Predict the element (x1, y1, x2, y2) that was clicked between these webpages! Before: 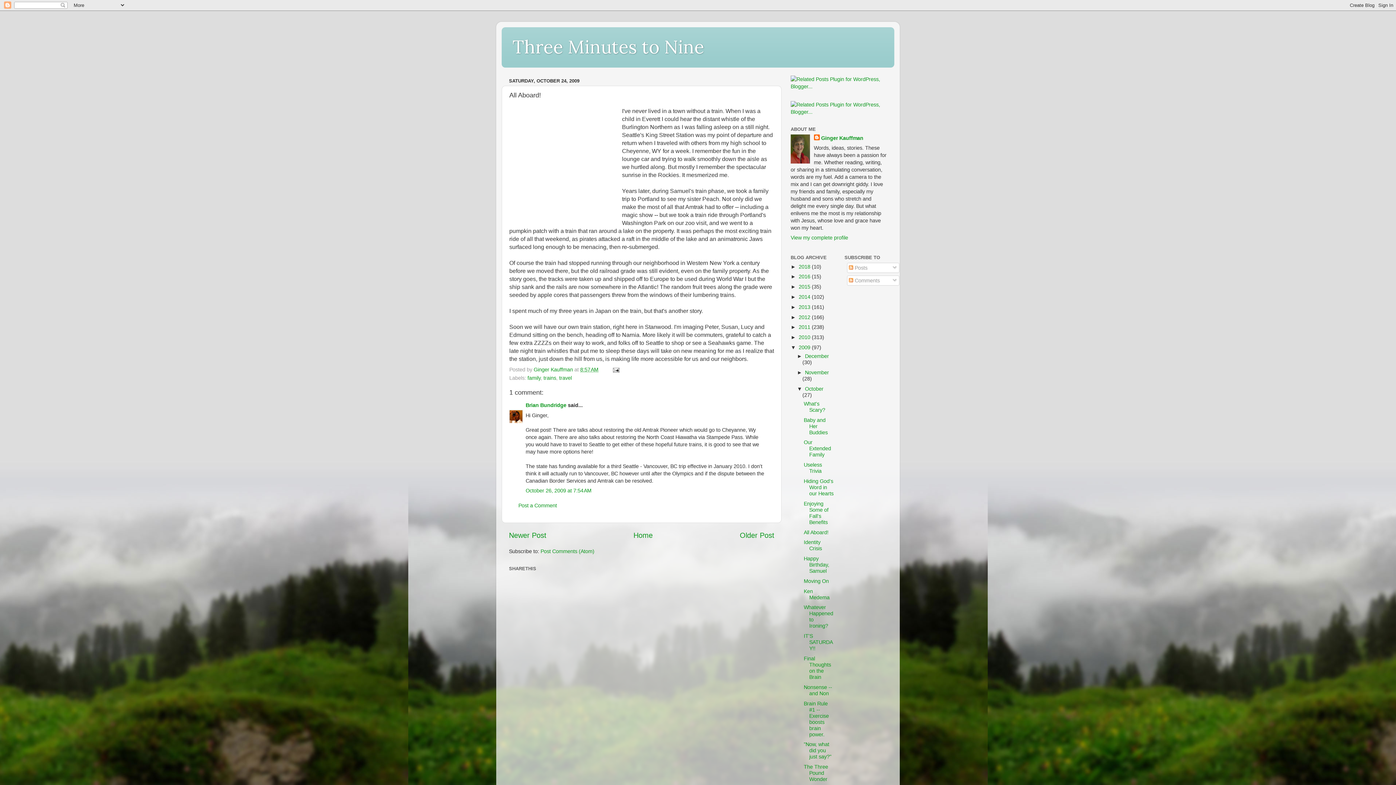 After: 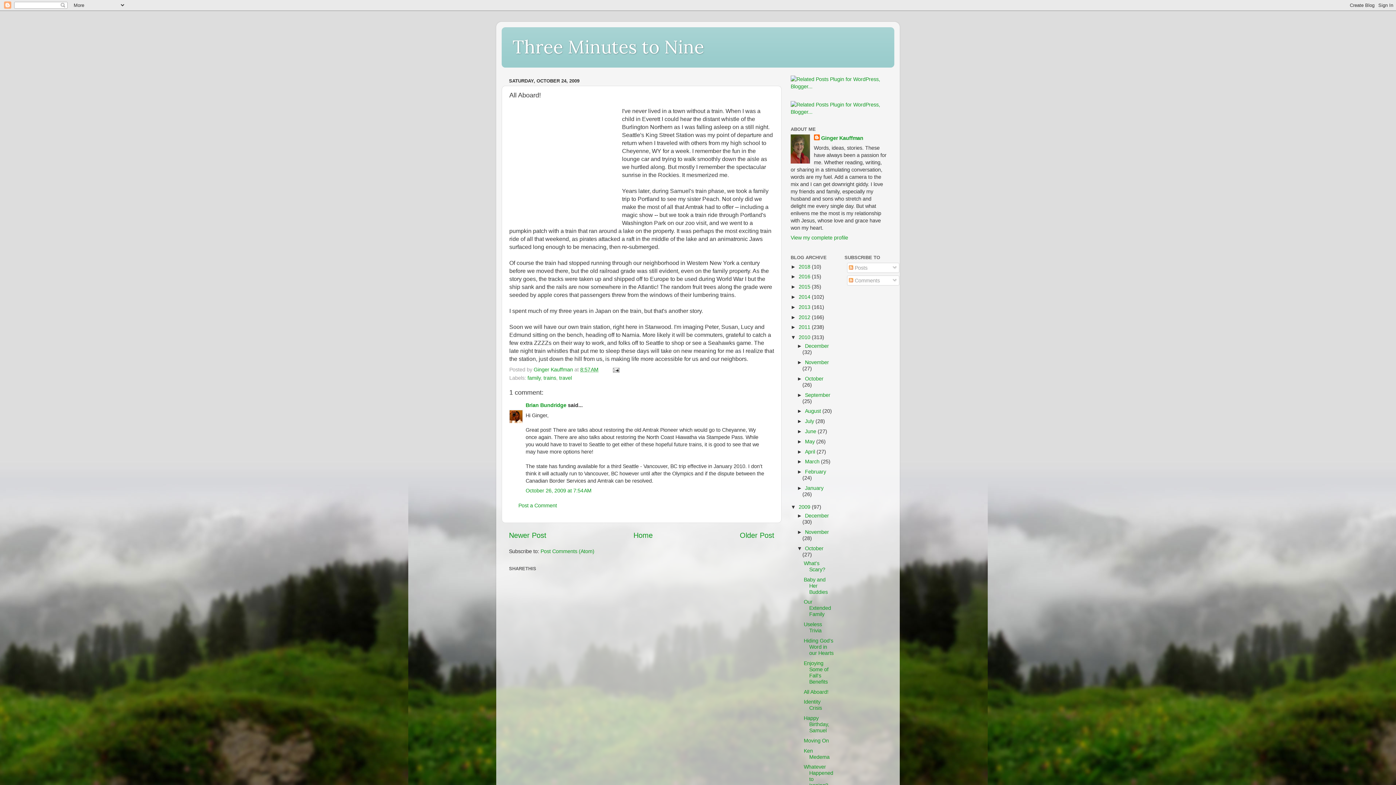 Action: label: ►   bbox: (790, 334, 798, 340)